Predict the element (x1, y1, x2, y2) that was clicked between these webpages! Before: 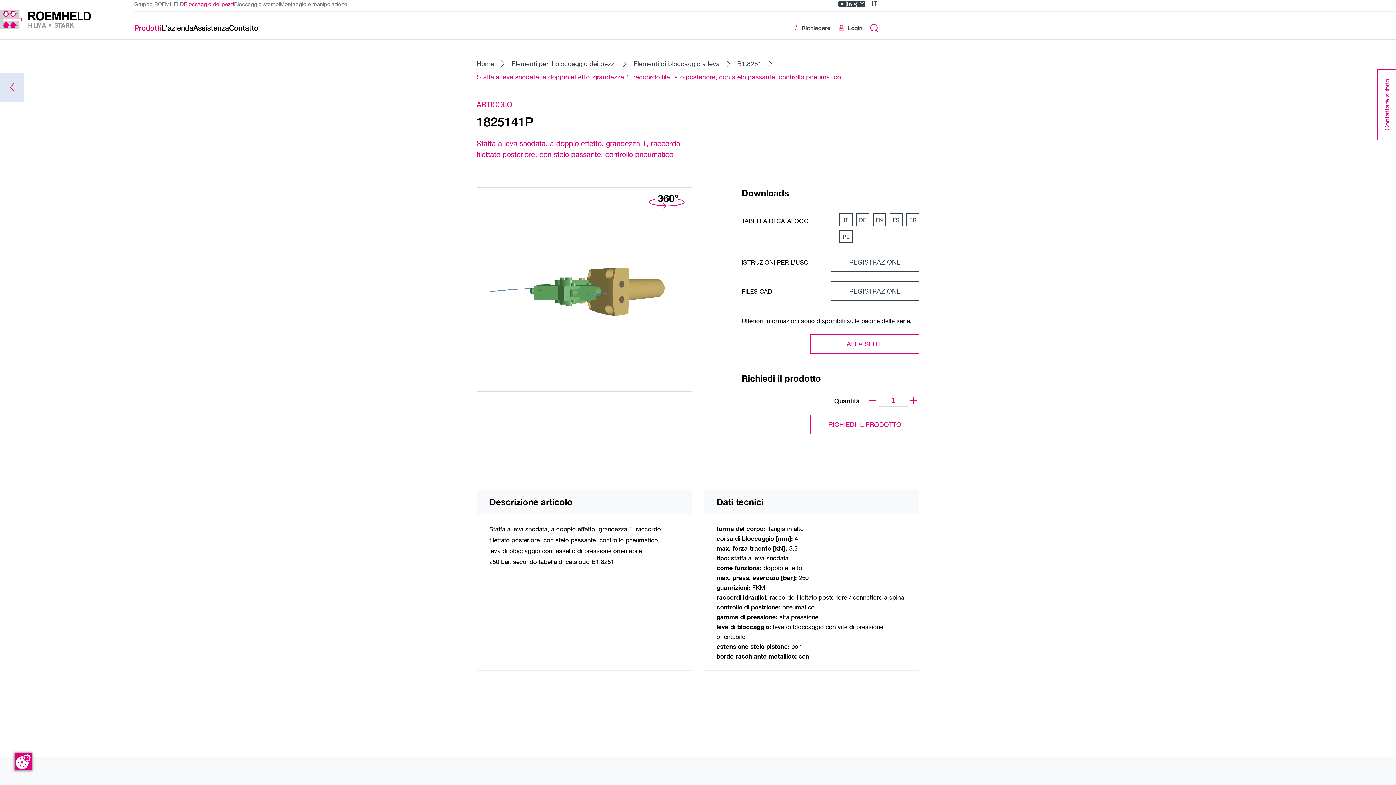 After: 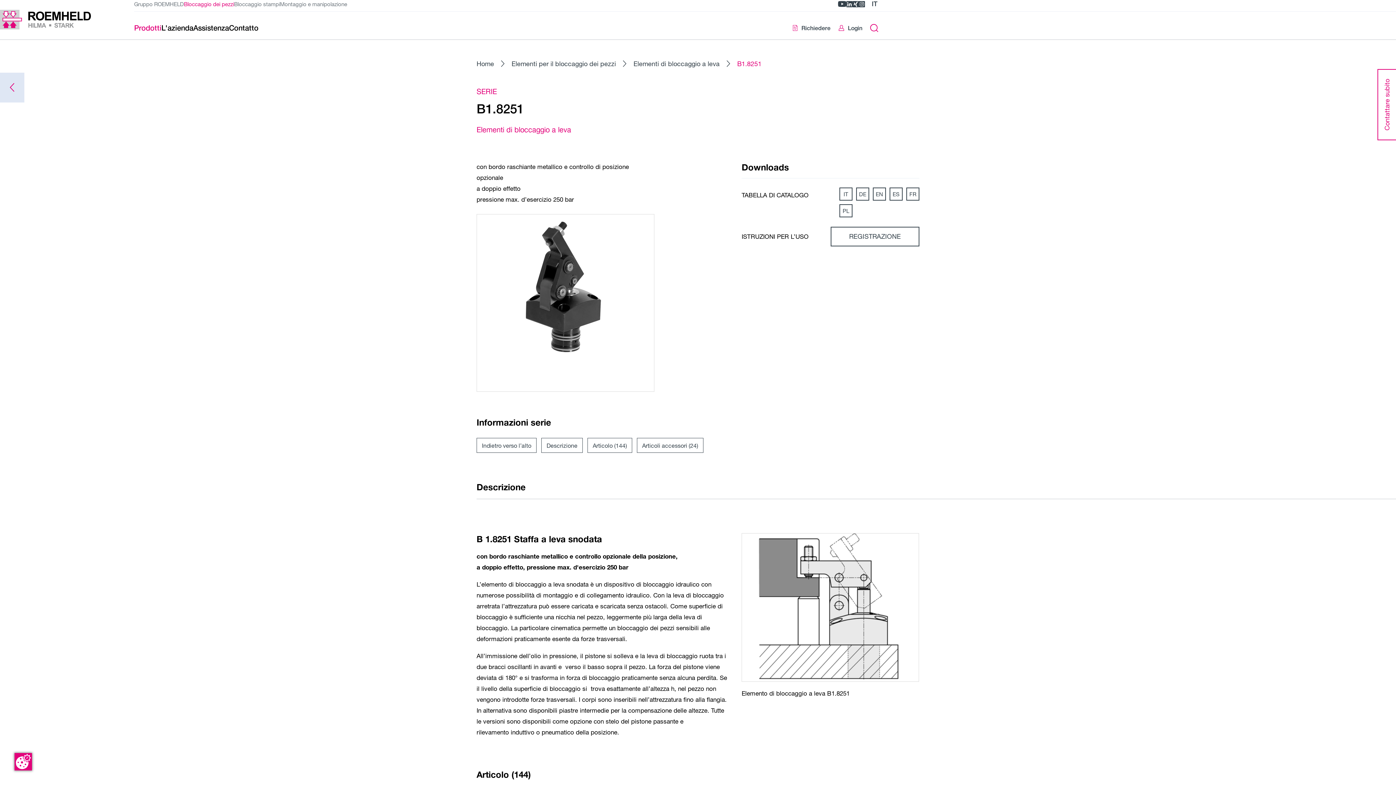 Action: bbox: (0, 72, 24, 102) label: Indietro